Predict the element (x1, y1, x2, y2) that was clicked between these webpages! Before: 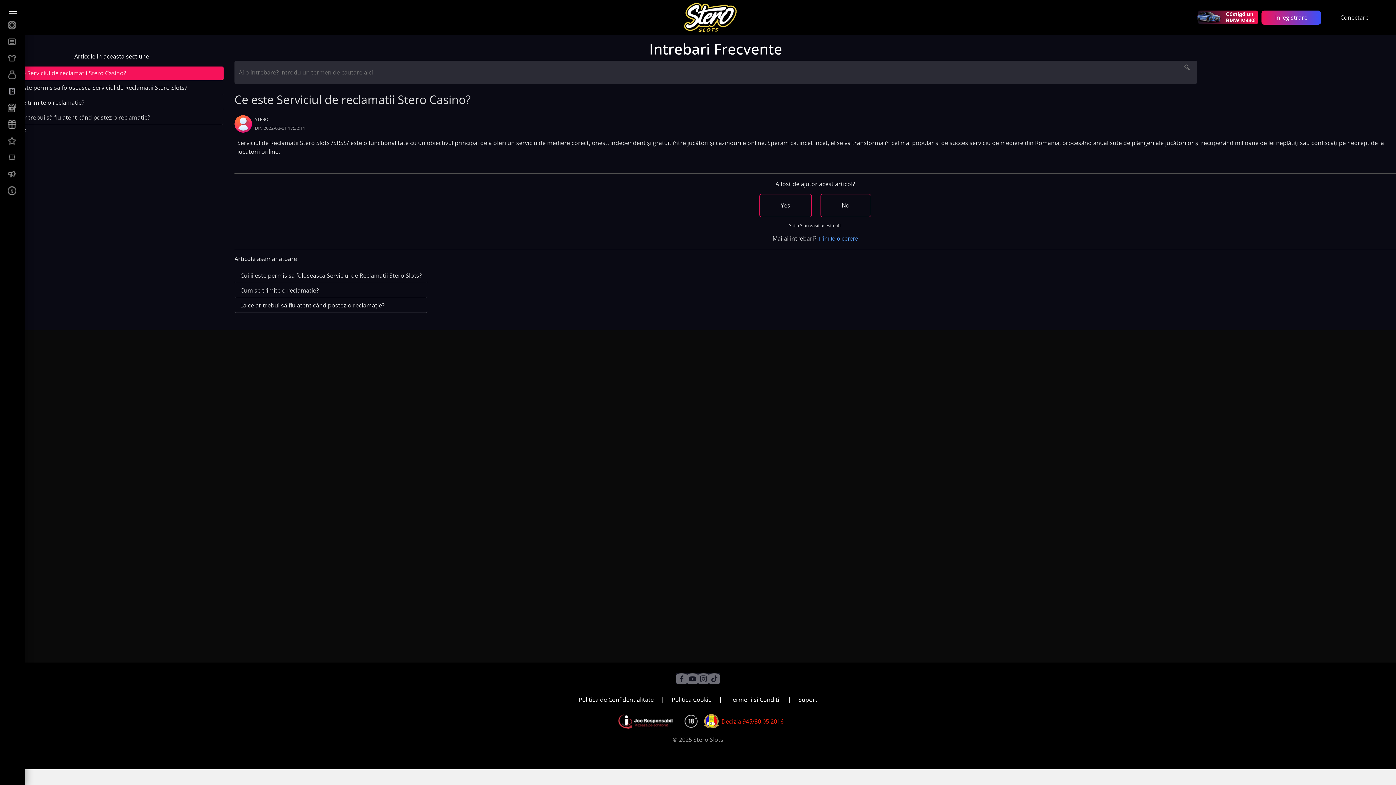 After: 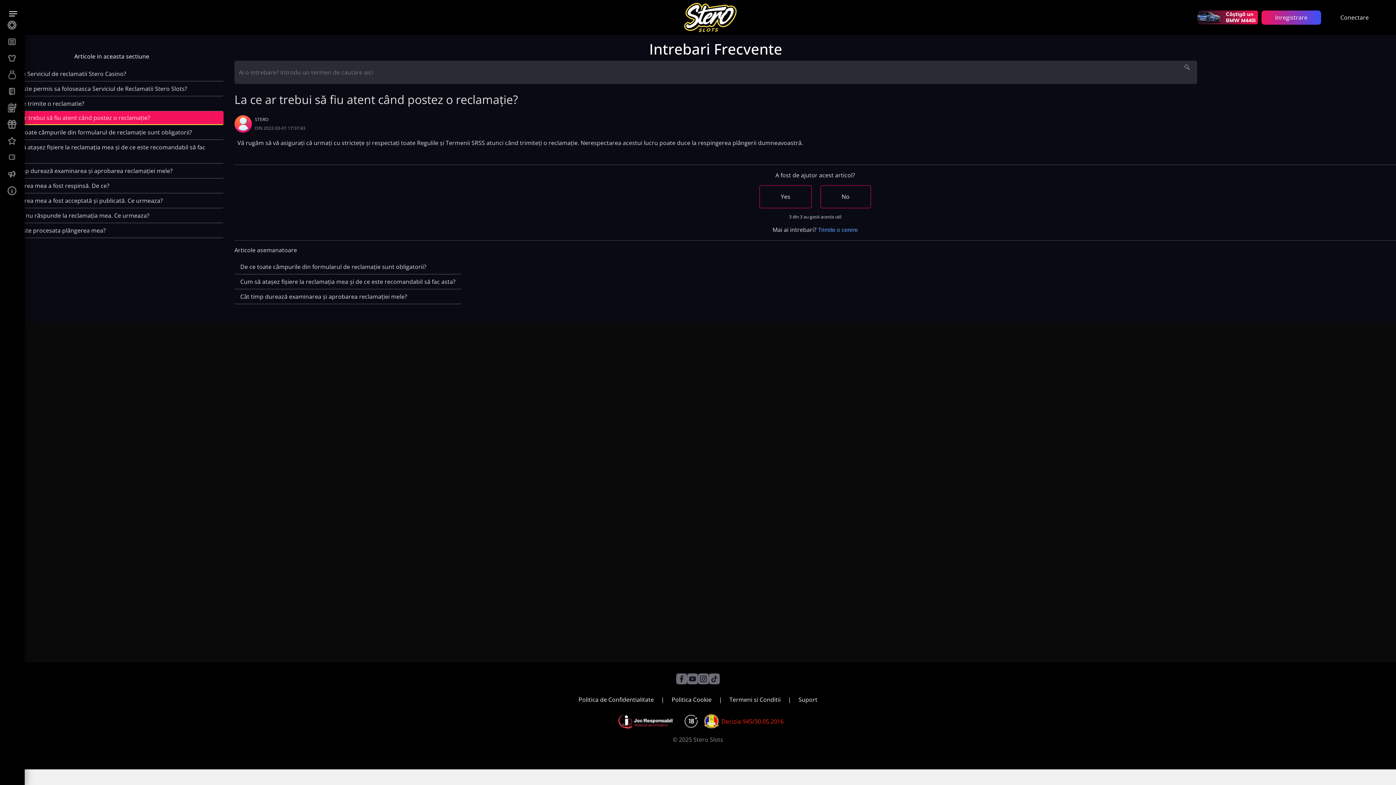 Action: bbox: (234, 298, 427, 313) label: La ce ar trebui să fiu atent când postez o reclamație?